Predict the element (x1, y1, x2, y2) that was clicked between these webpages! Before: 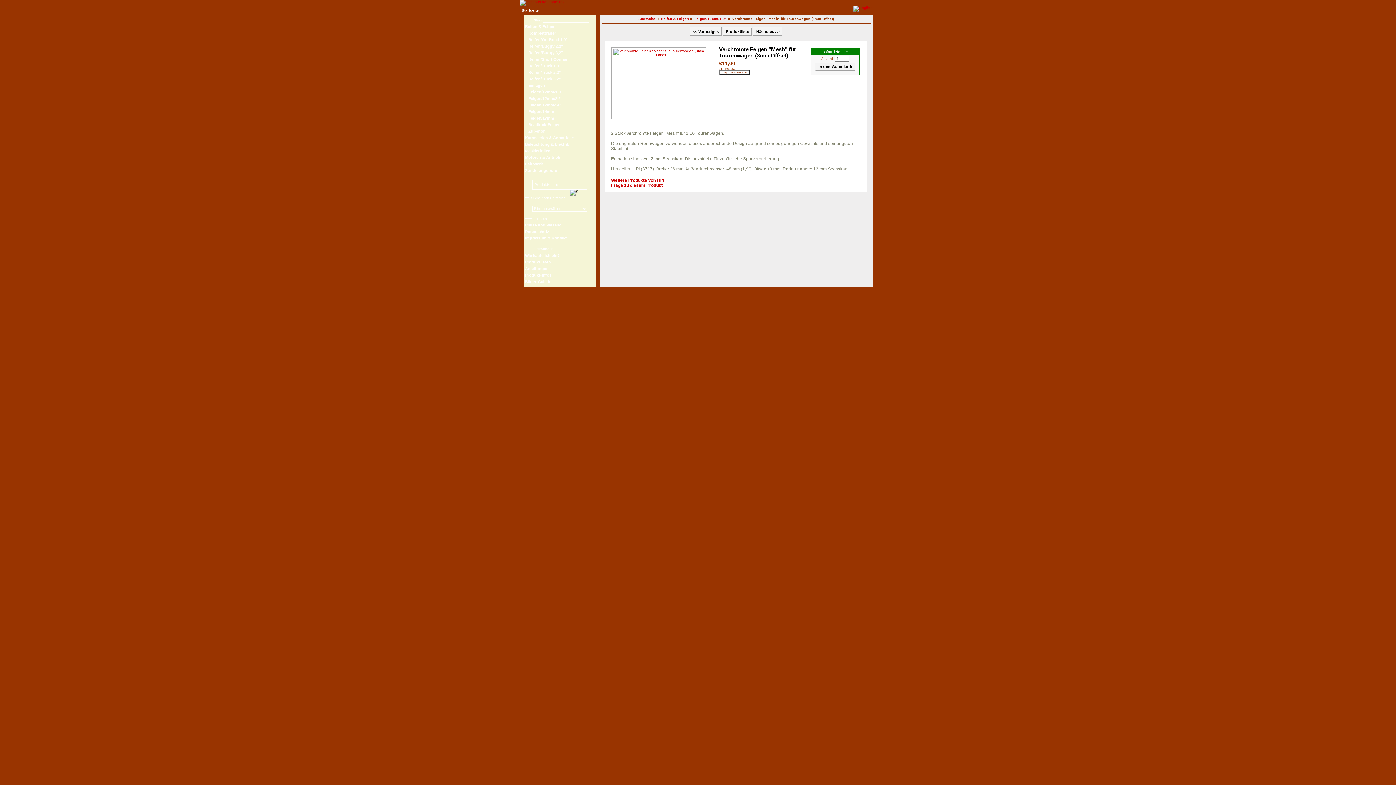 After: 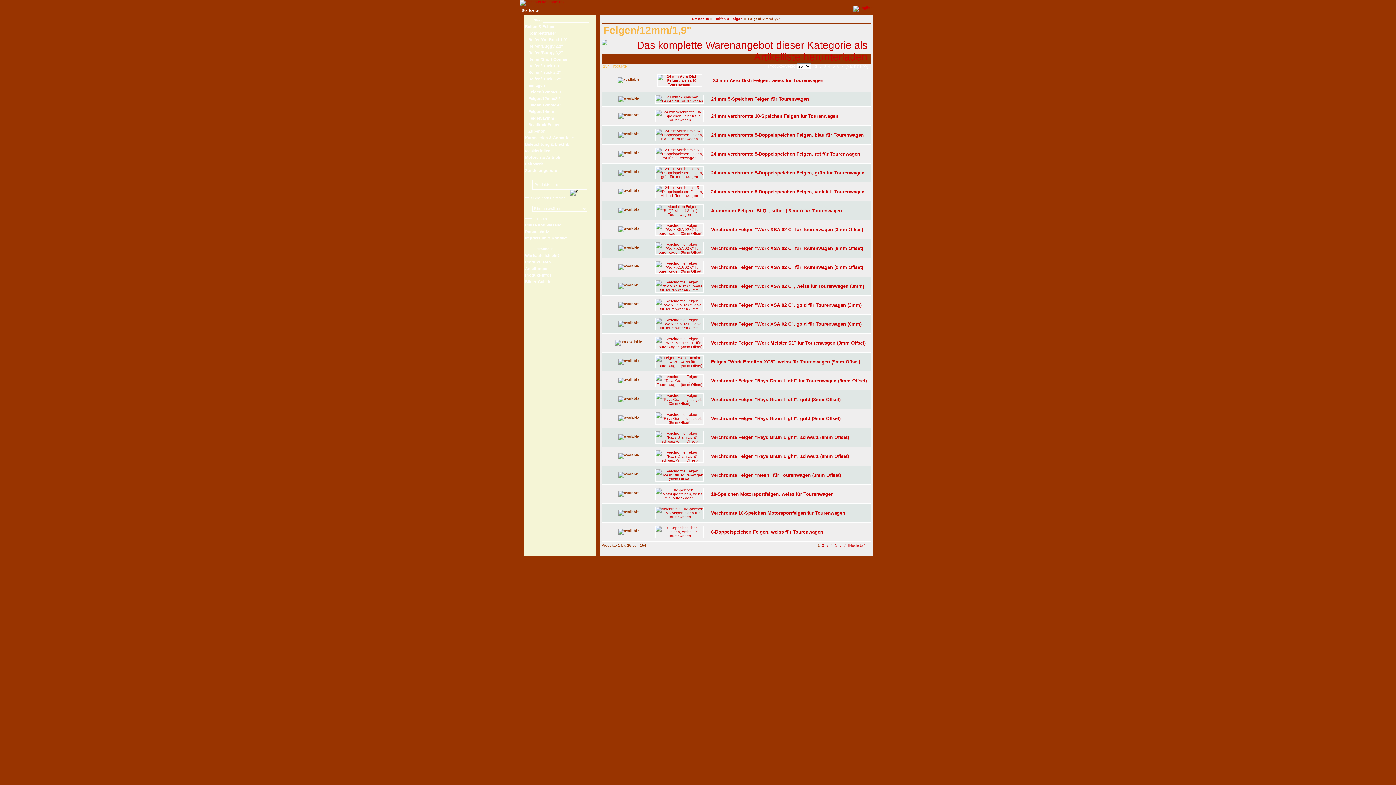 Action: bbox: (694, 16, 726, 20) label: Felgen/12mm/1,9"